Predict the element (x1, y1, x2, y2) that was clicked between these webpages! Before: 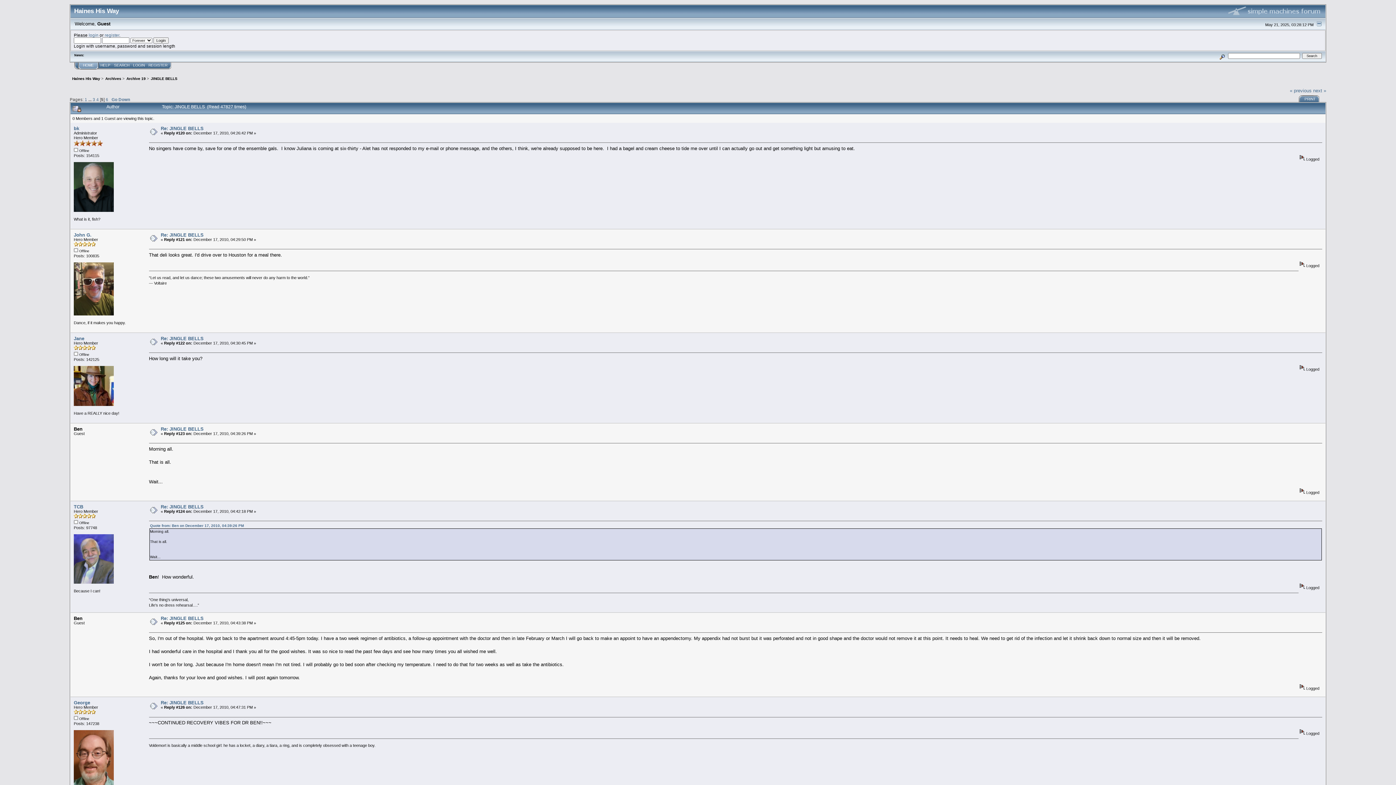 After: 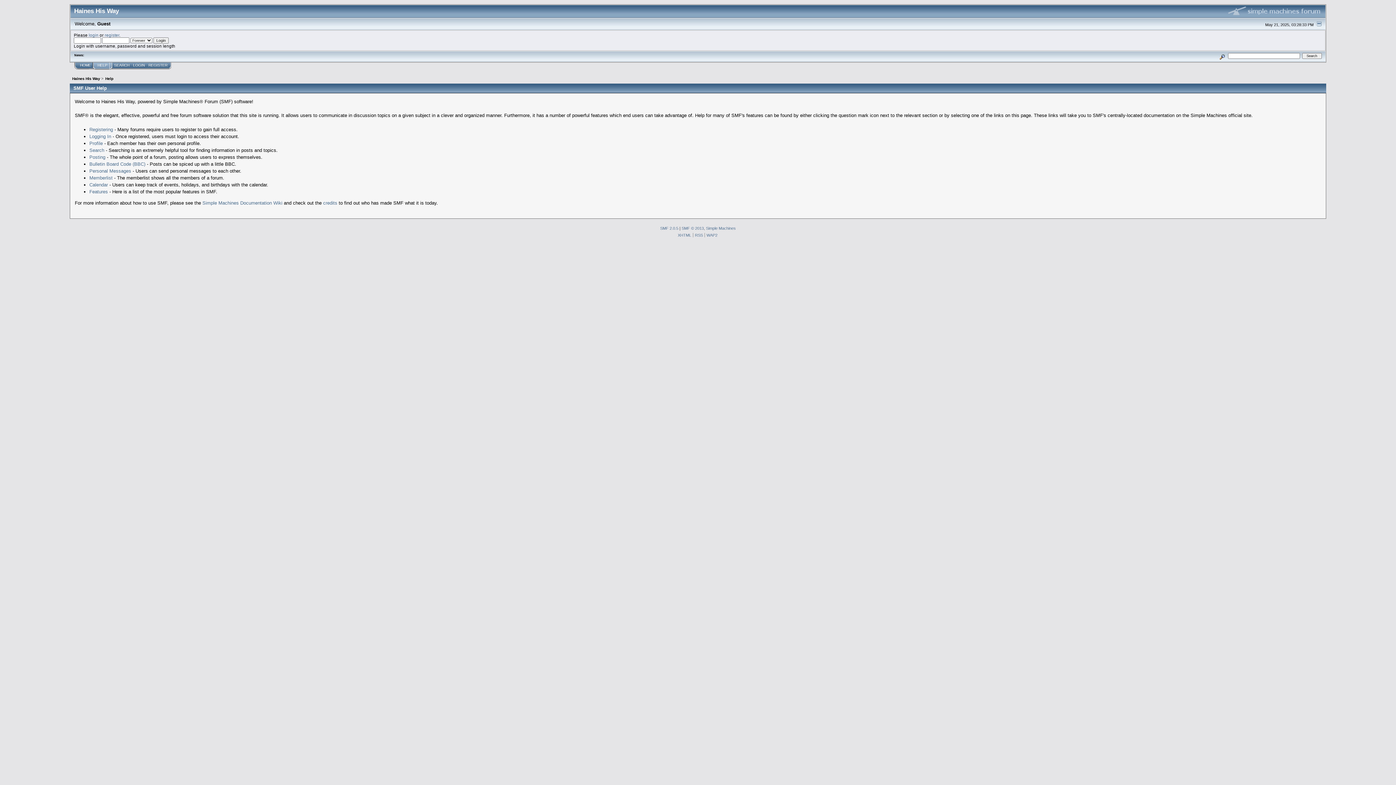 Action: bbox: (98, 62, 112, 69) label: HELP